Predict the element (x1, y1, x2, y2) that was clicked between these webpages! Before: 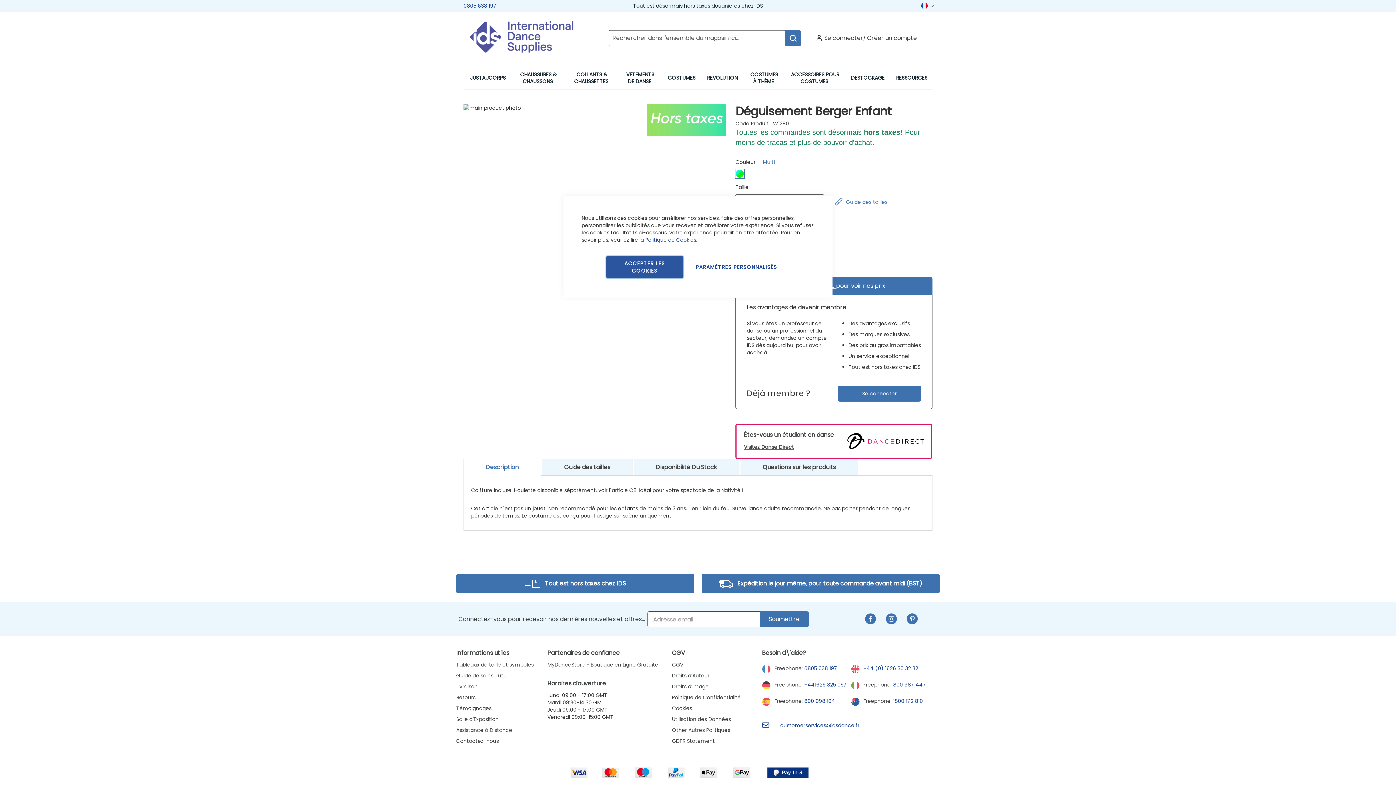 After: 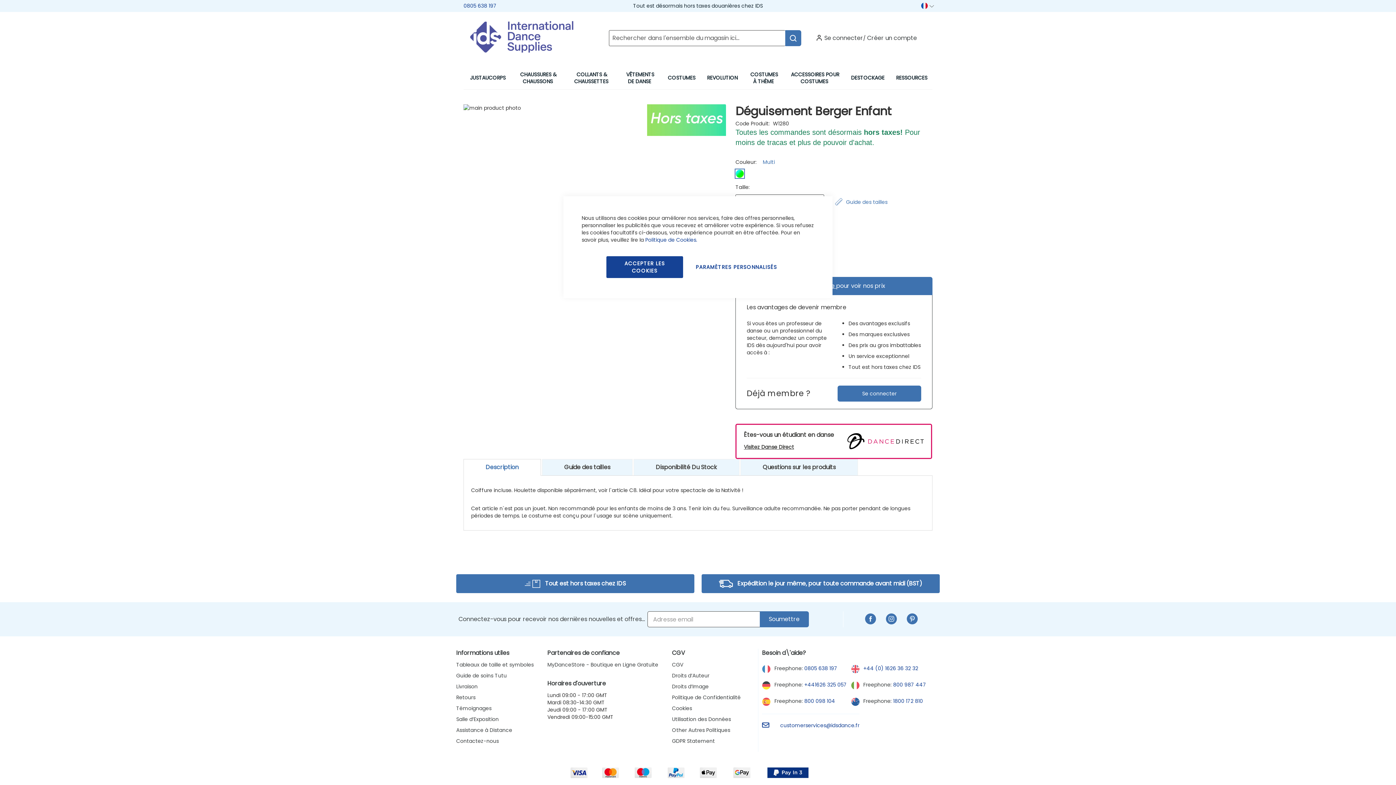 Action: label: Politique de Cookies. bbox: (645, 236, 697, 243)